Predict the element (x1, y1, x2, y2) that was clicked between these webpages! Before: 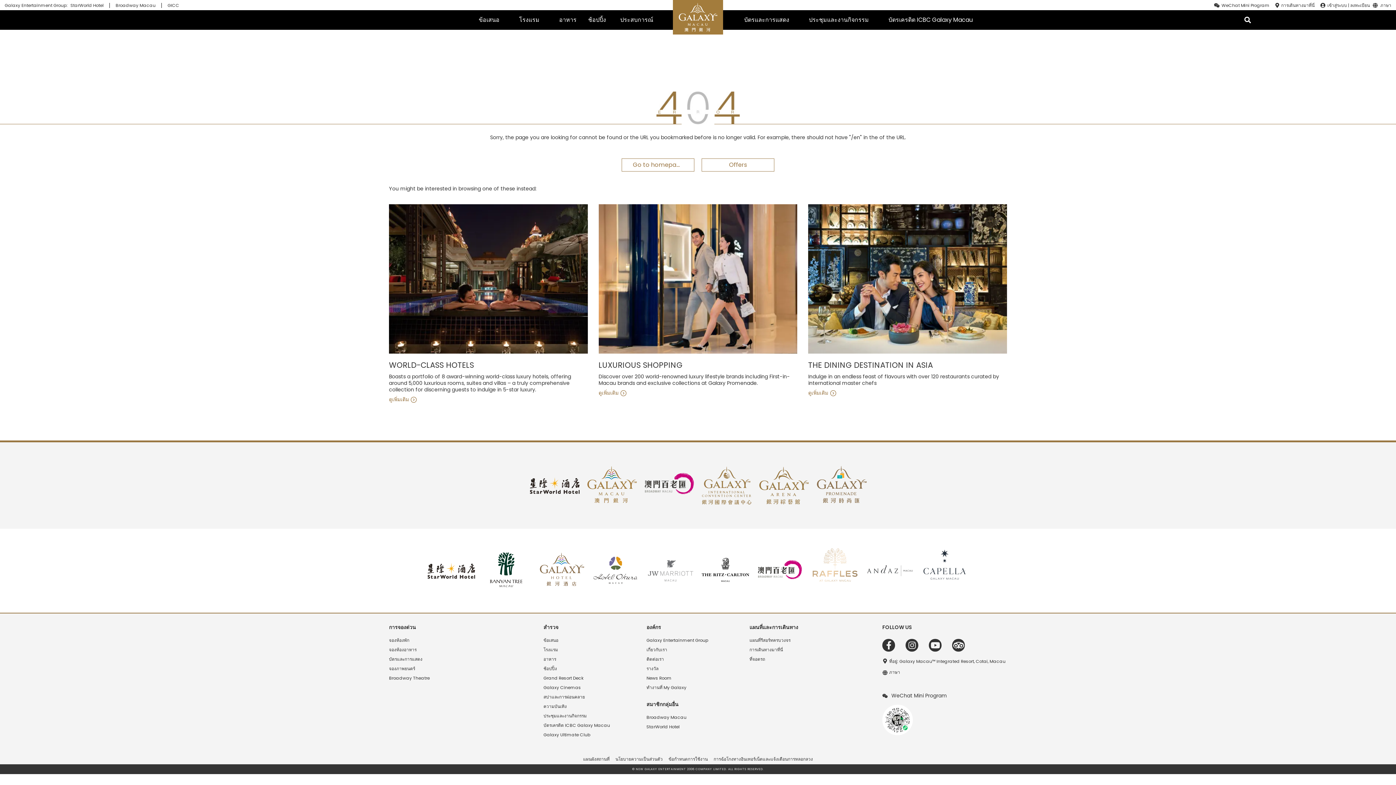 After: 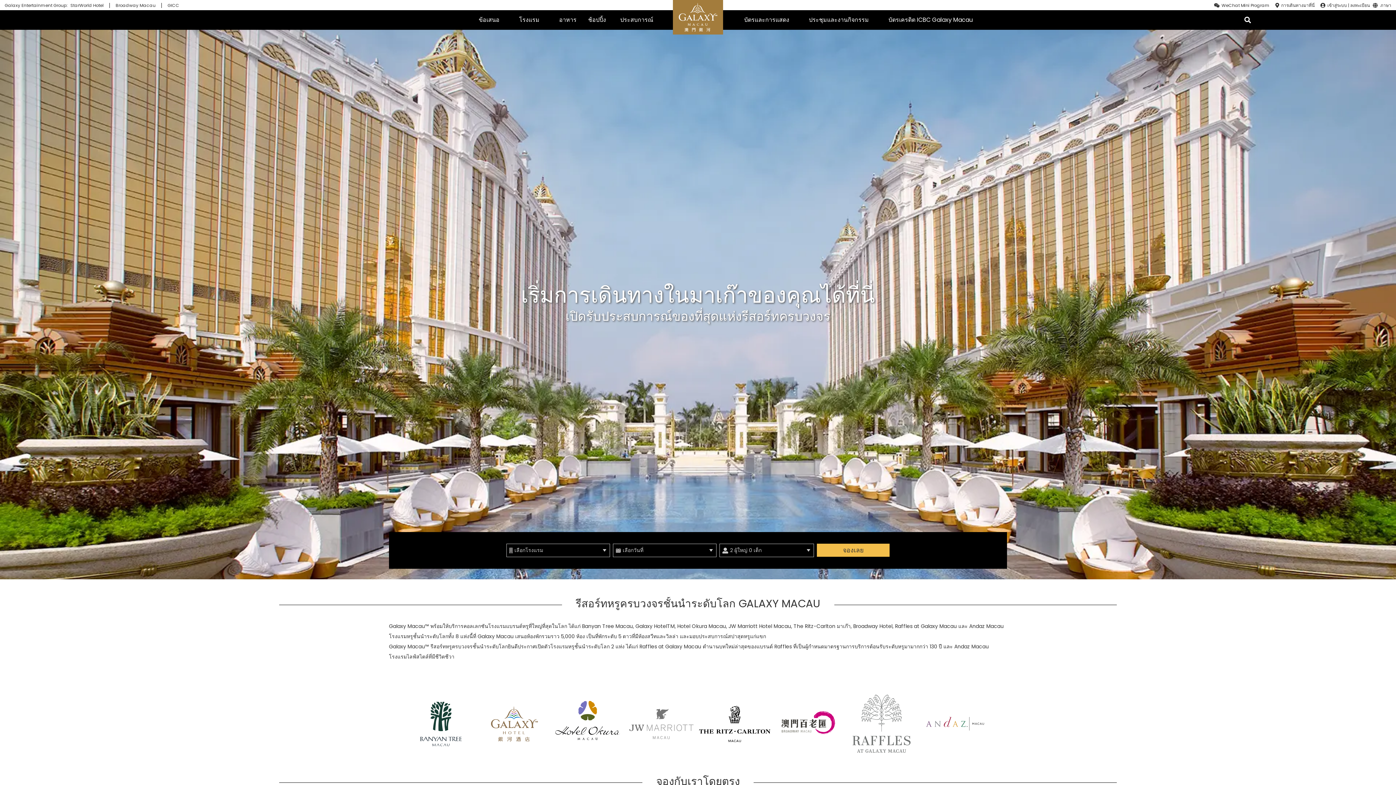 Action: bbox: (807, 463, 862, 510)